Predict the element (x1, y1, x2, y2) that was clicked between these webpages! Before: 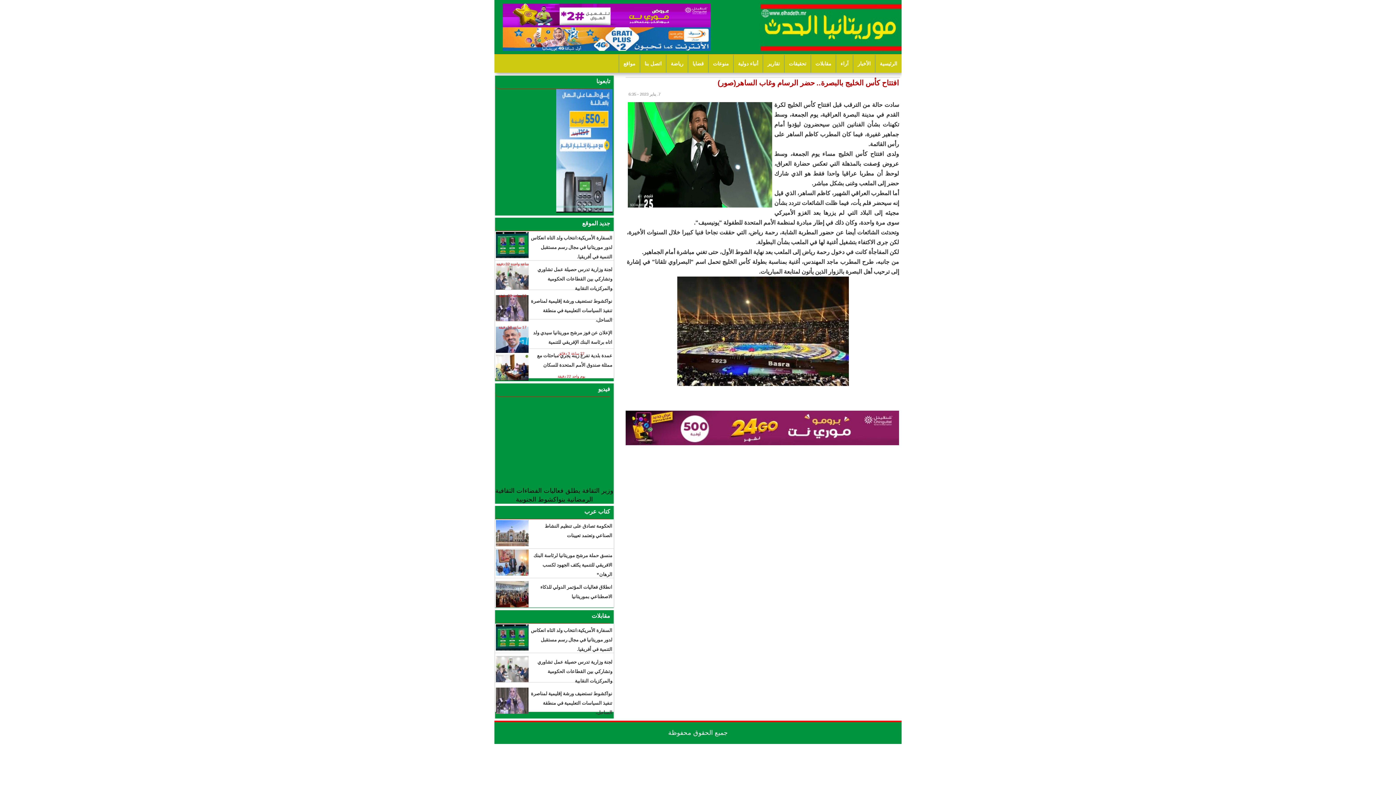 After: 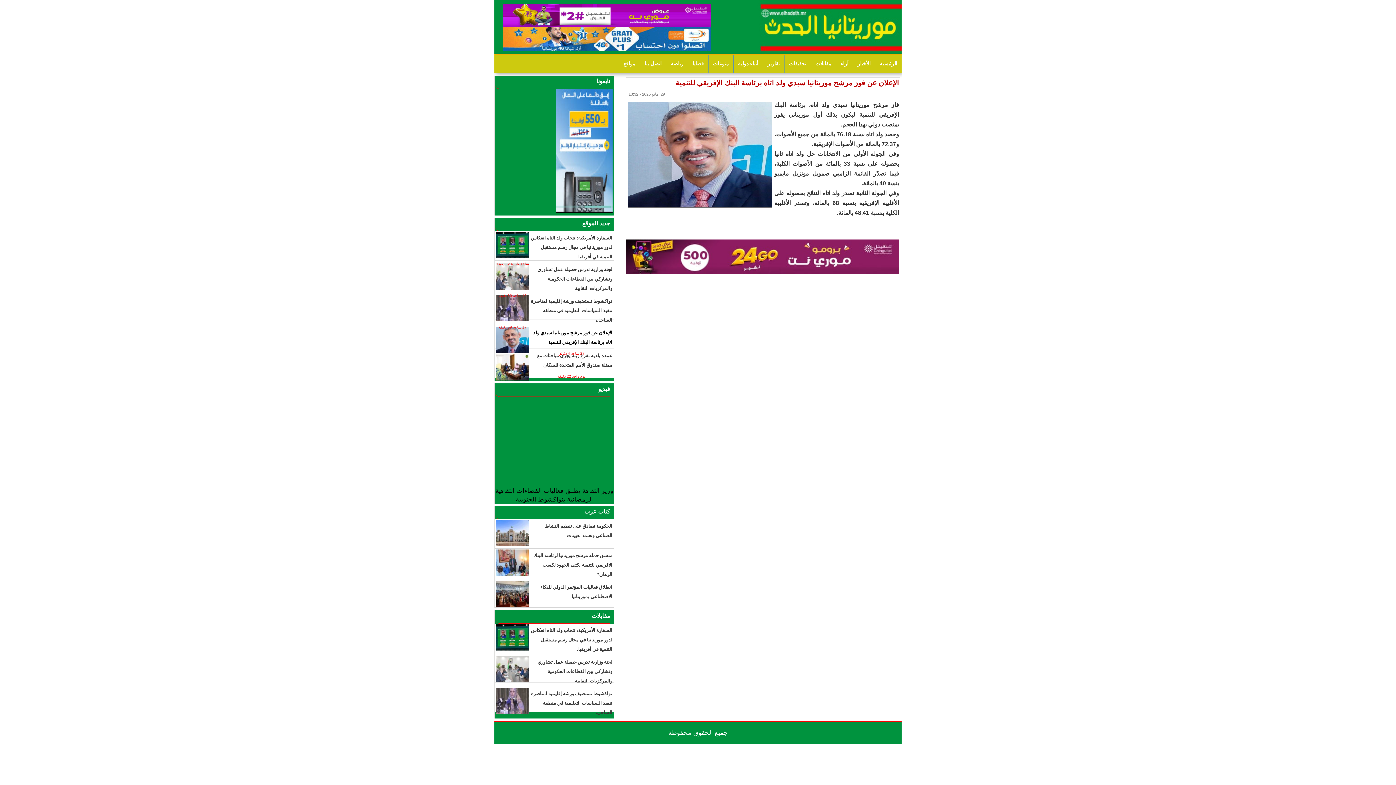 Action: label: الإعلان عن فوز مرشح موريتانيا سيدي ولد اتاه برئاسة البنك الإفريقي للتنمية bbox: (530, 326, 613, 348)